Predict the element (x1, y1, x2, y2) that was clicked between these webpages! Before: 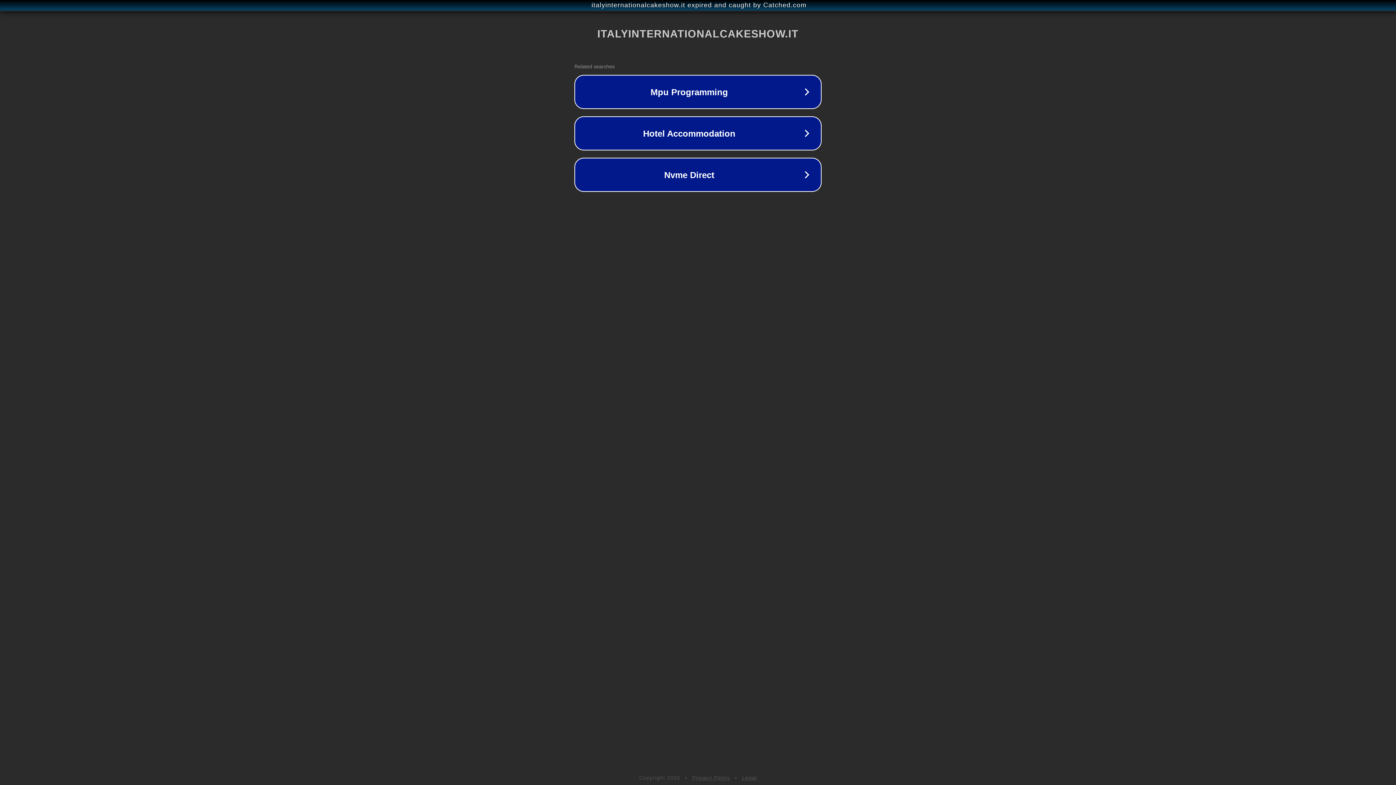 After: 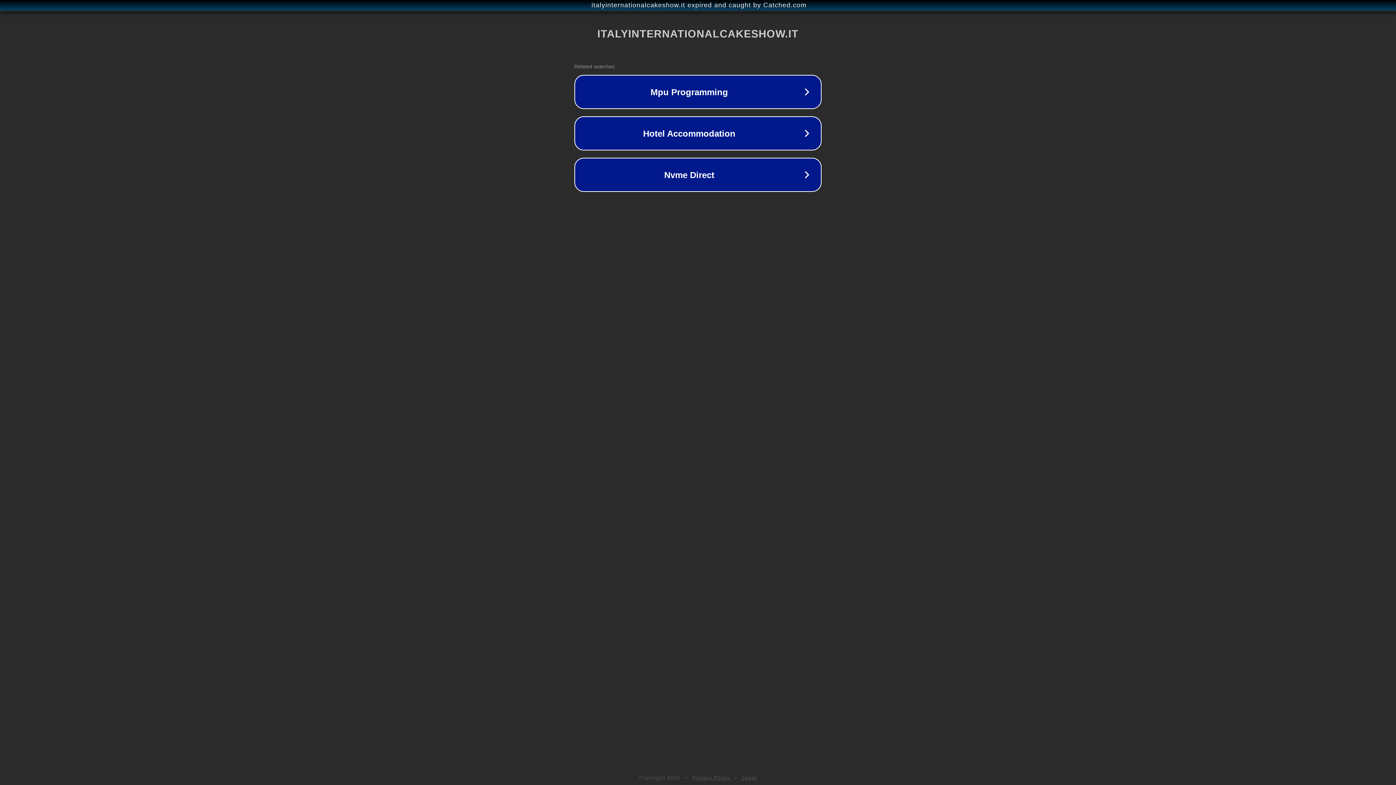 Action: bbox: (692, 775, 730, 781) label: Privacy Policy